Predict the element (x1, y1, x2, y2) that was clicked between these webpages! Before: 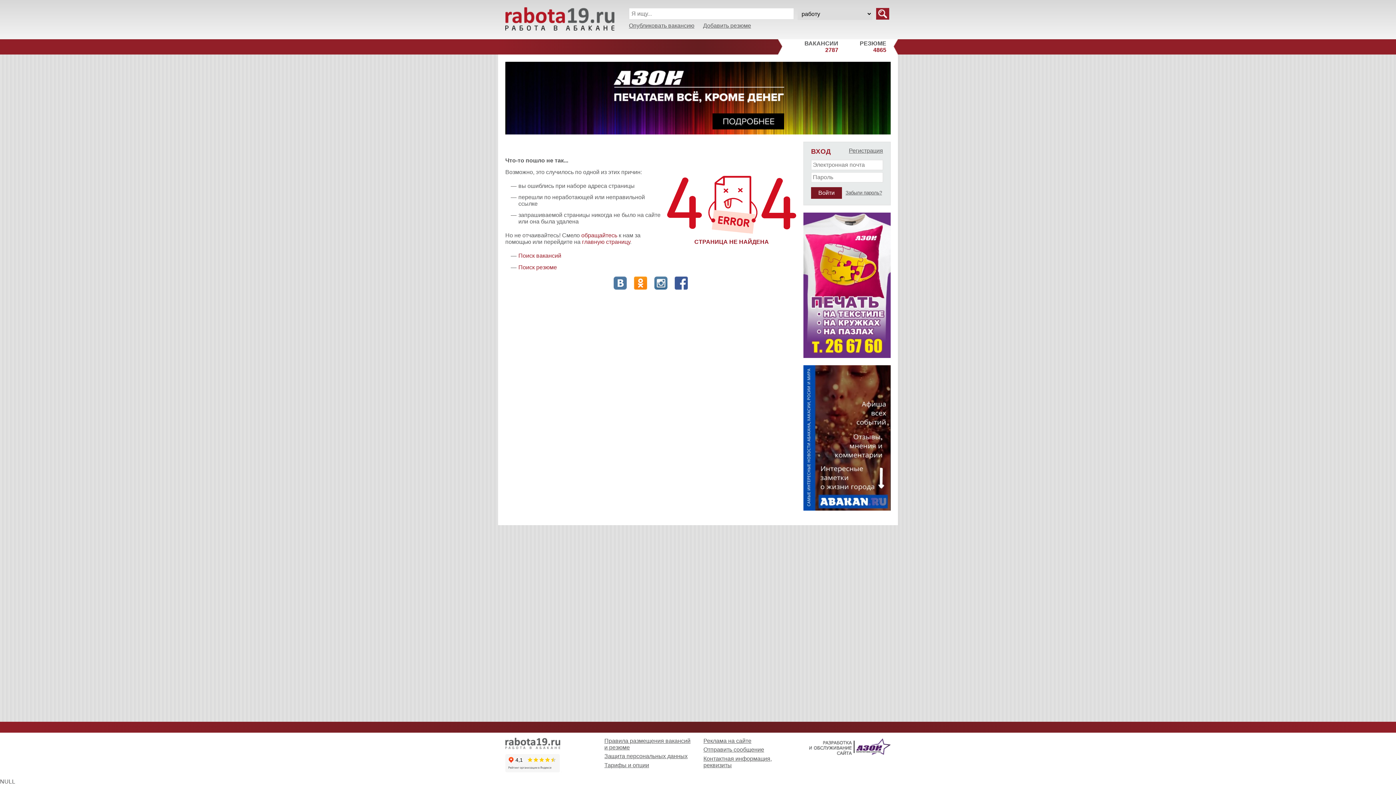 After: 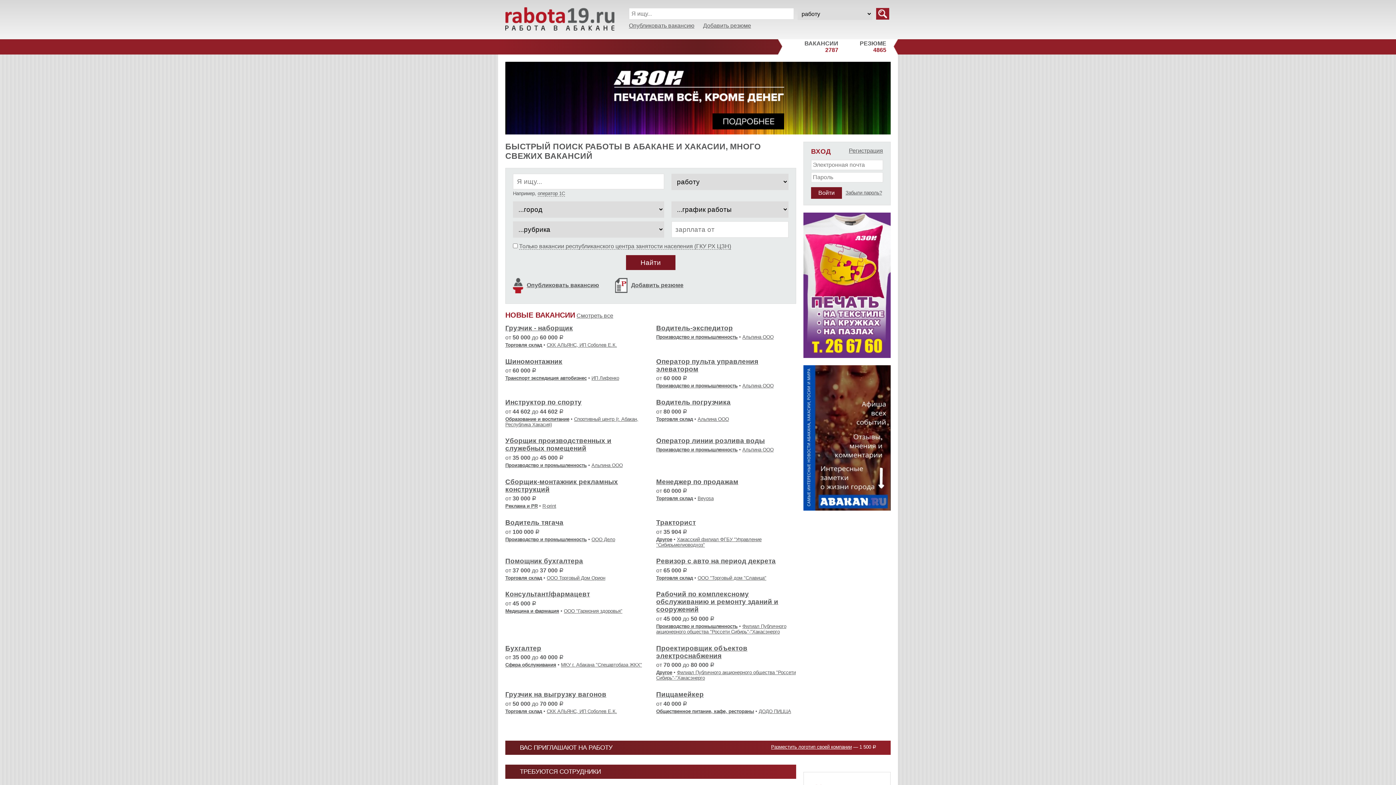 Action: bbox: (505, 32, 614, 38)